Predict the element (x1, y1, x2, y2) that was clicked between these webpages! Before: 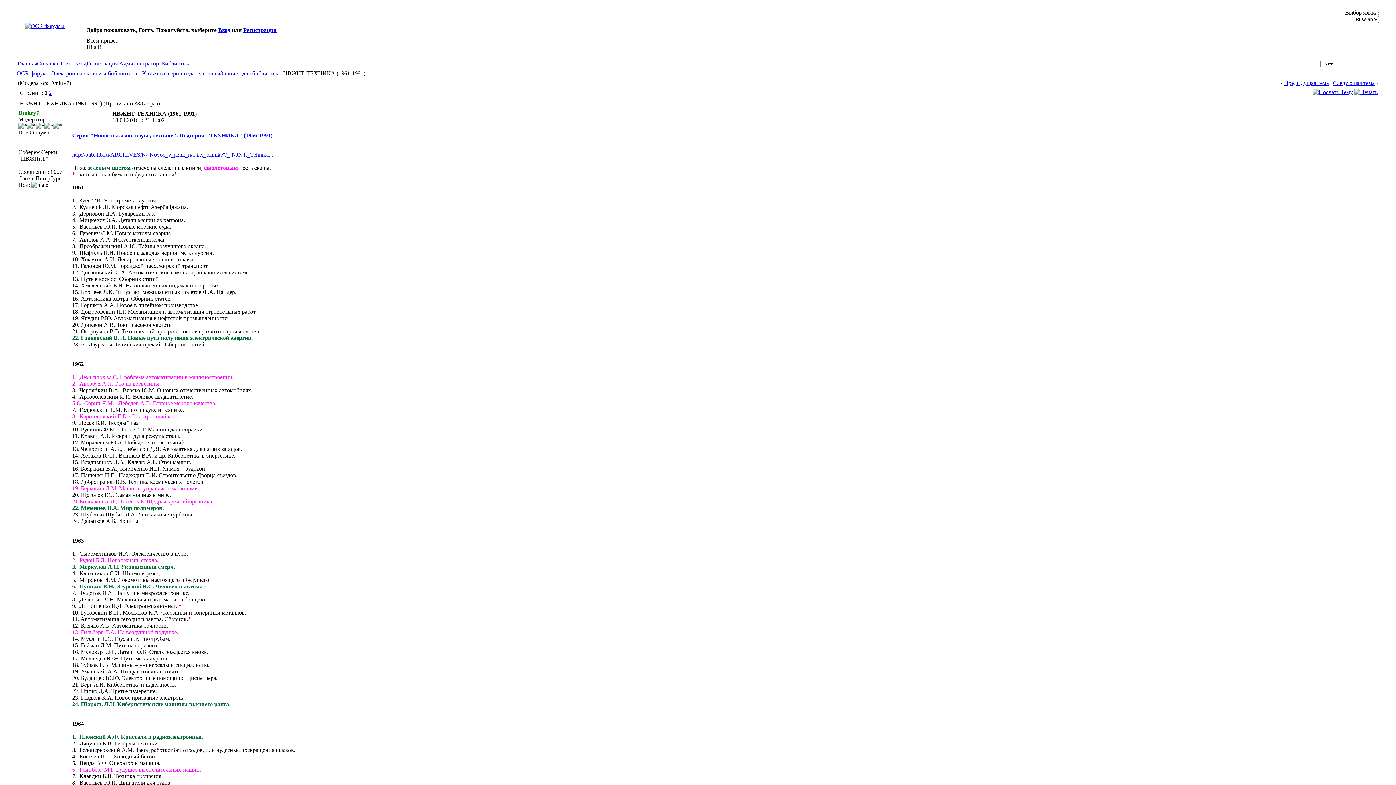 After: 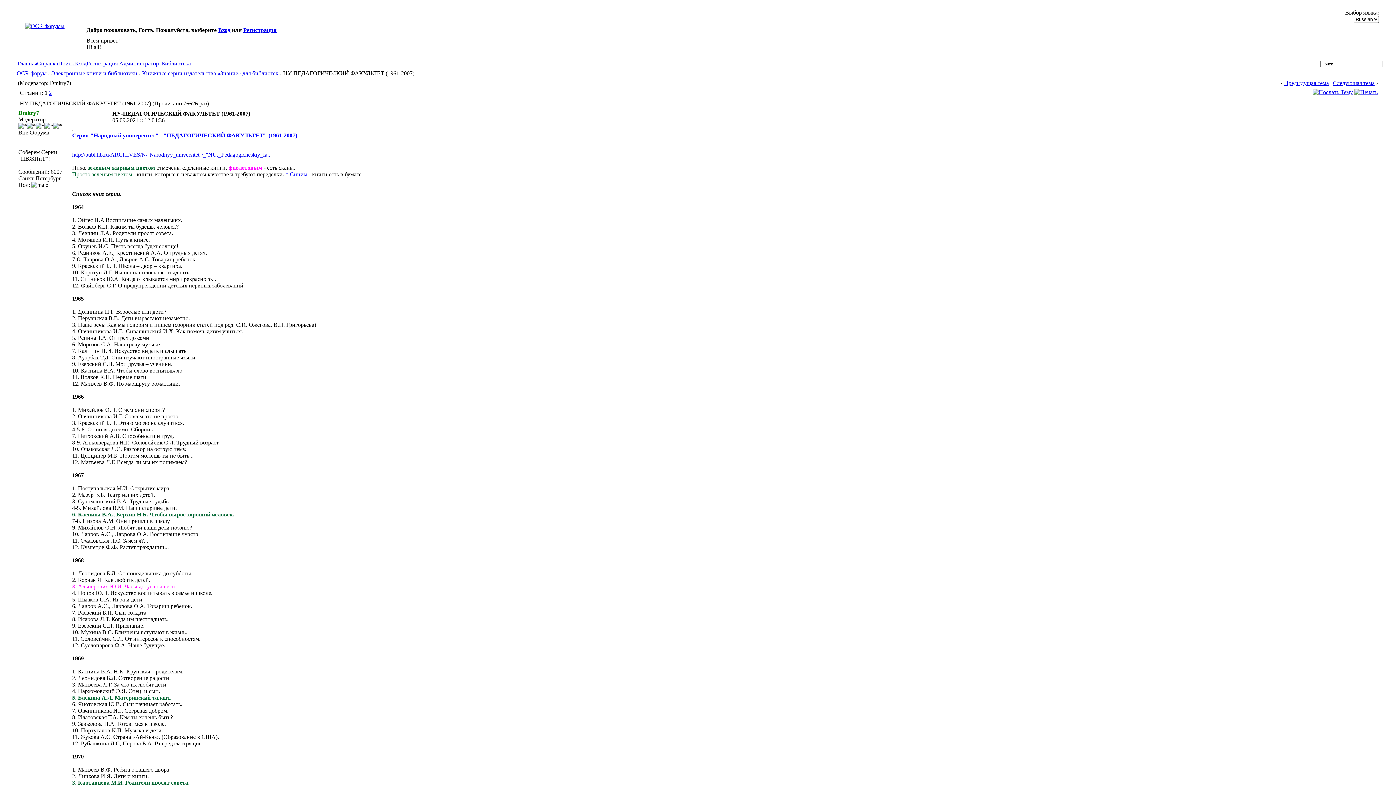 Action: label: Предыдущая тема bbox: (1284, 80, 1329, 86)